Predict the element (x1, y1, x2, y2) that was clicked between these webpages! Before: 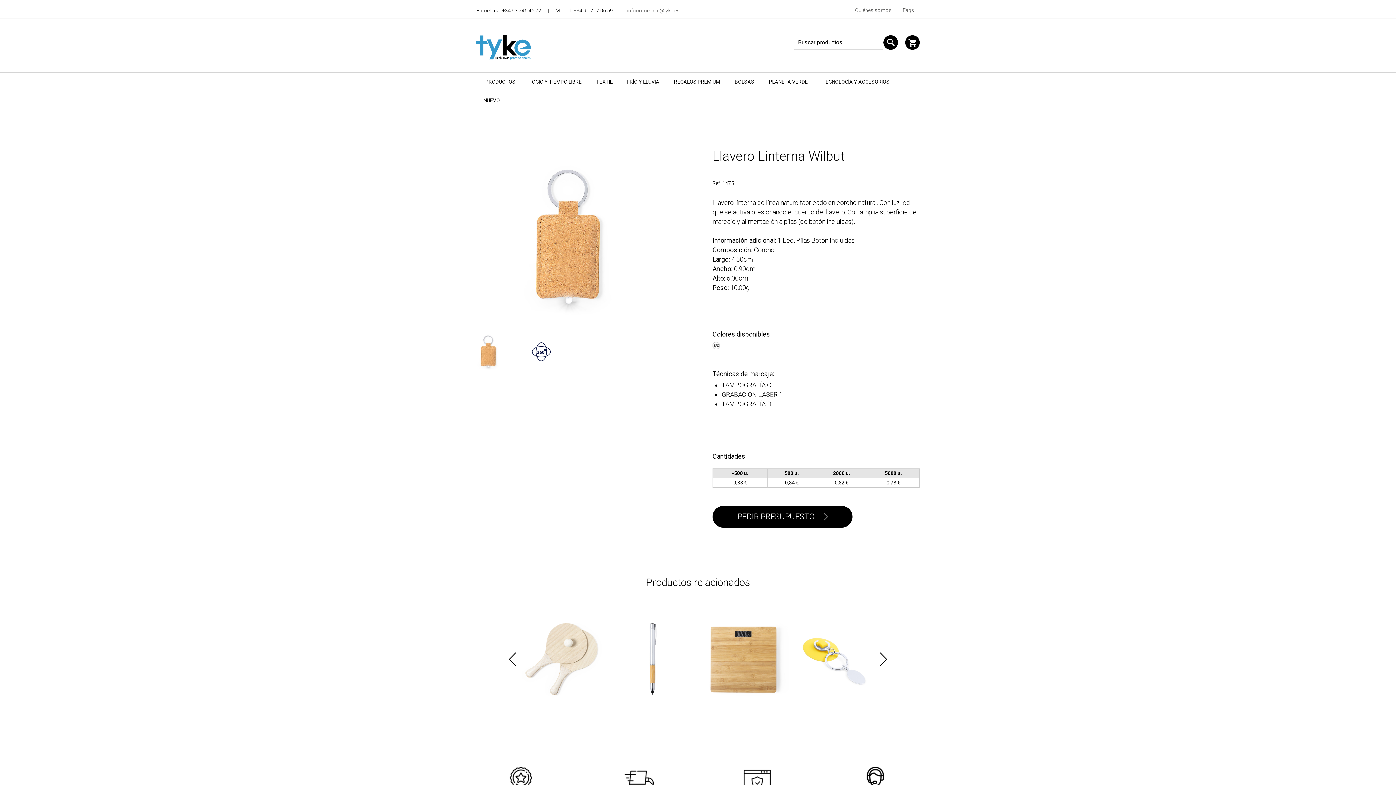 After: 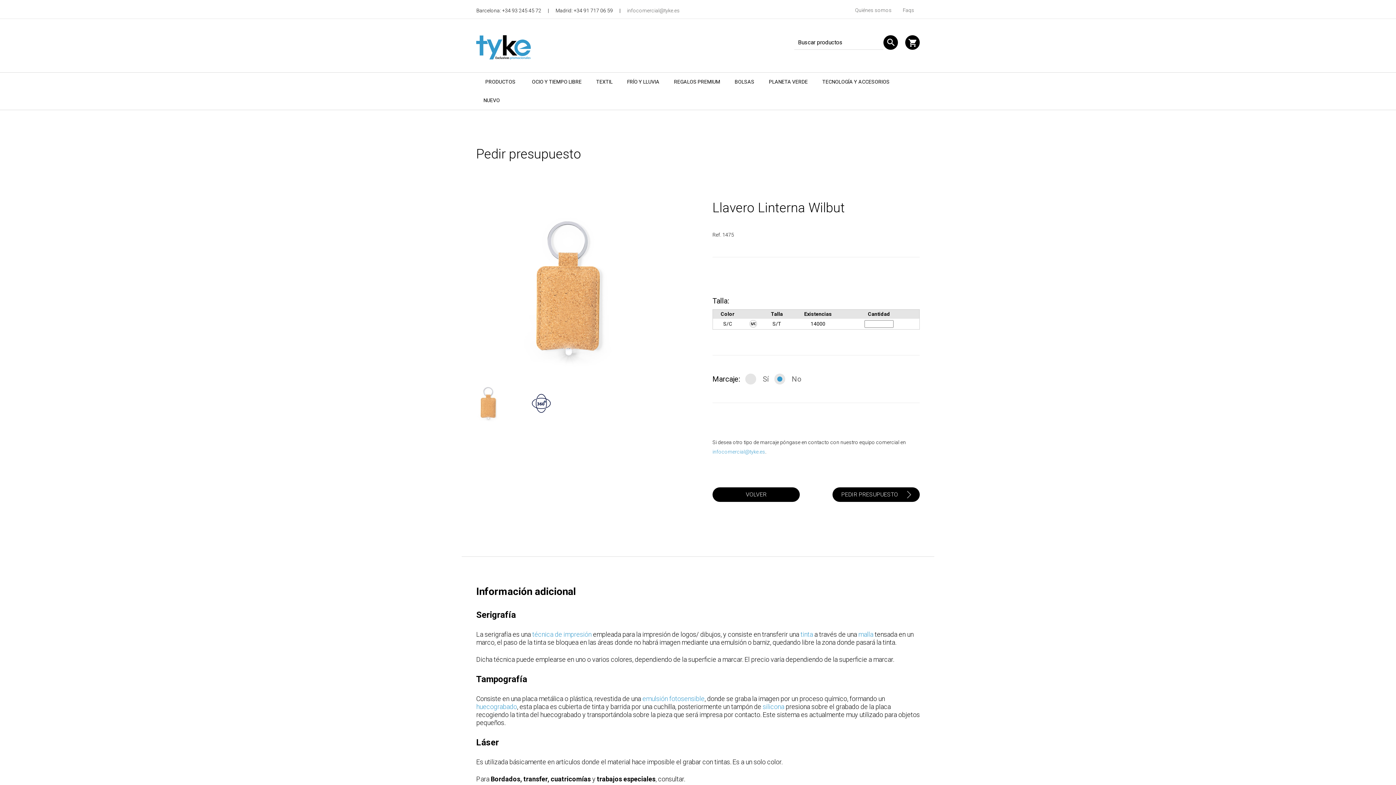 Action: bbox: (712, 506, 852, 527) label: PEDIR PRESUPUESTO